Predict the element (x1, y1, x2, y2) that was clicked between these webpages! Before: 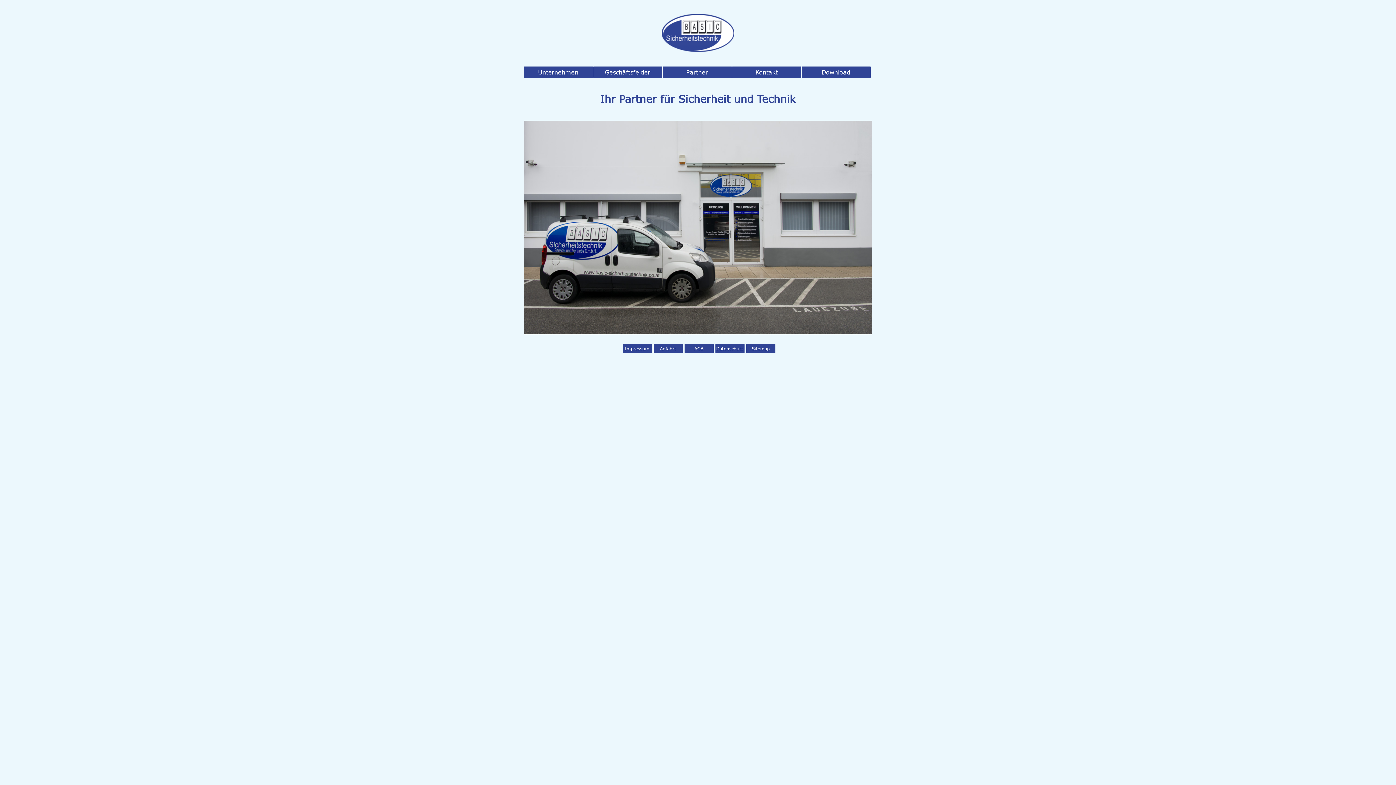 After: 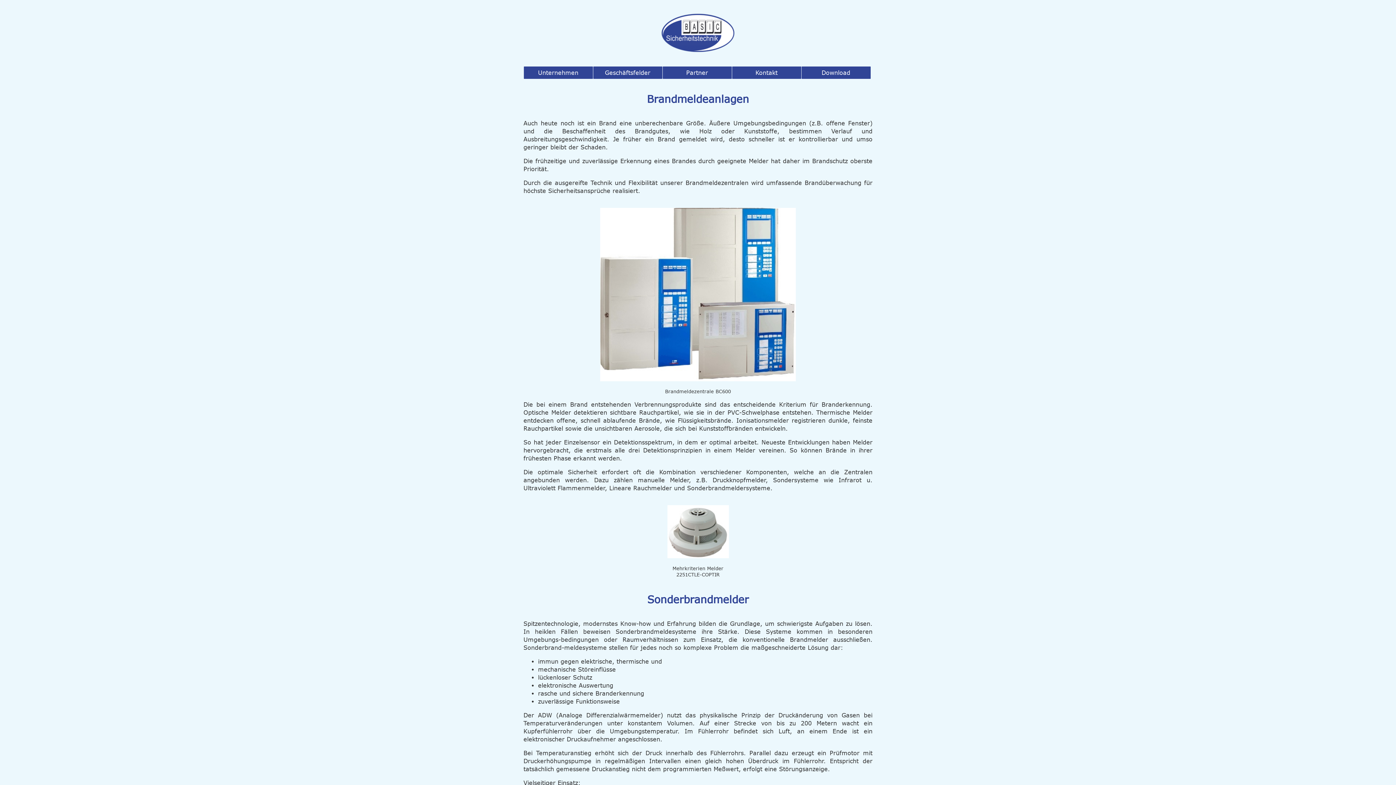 Action: bbox: (593, 66, 662, 77) label: Geschäftsfelder